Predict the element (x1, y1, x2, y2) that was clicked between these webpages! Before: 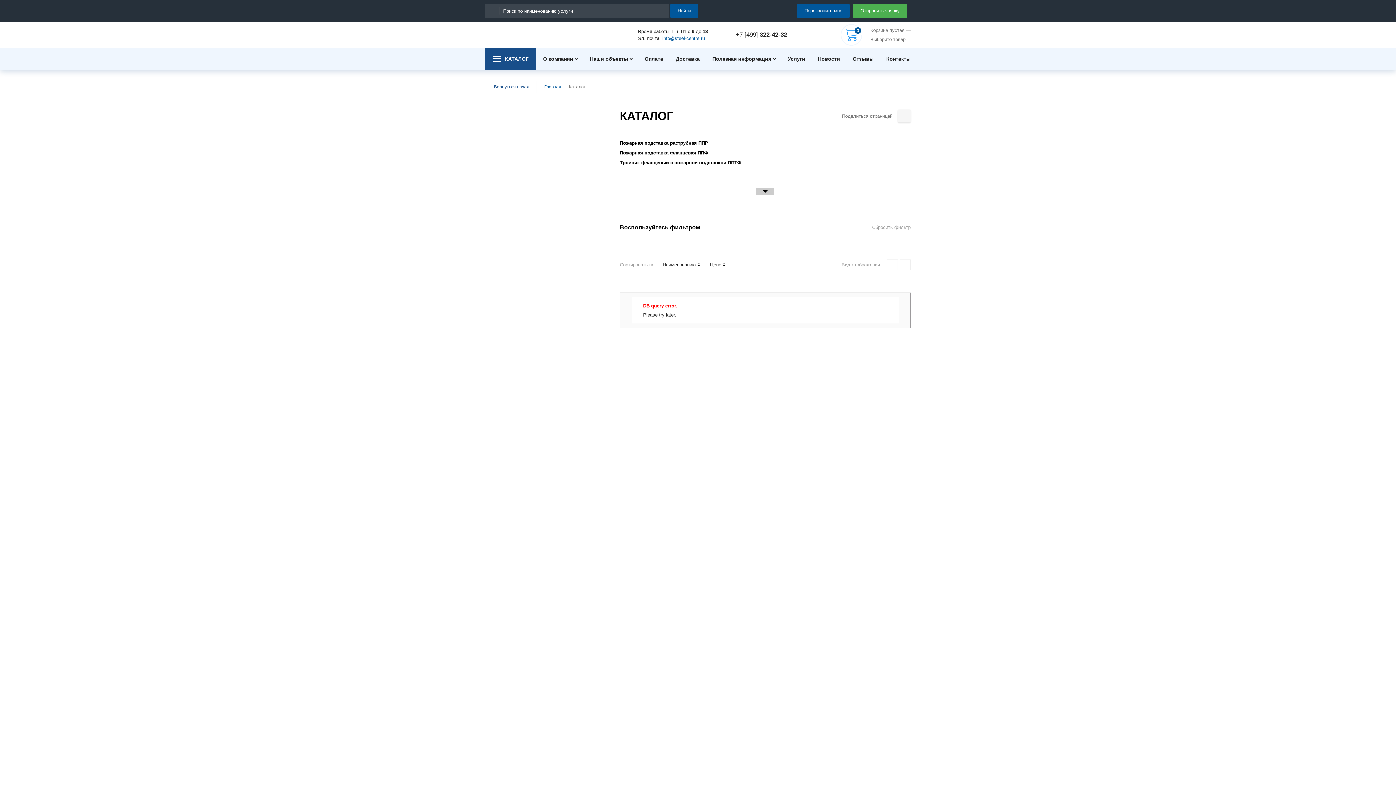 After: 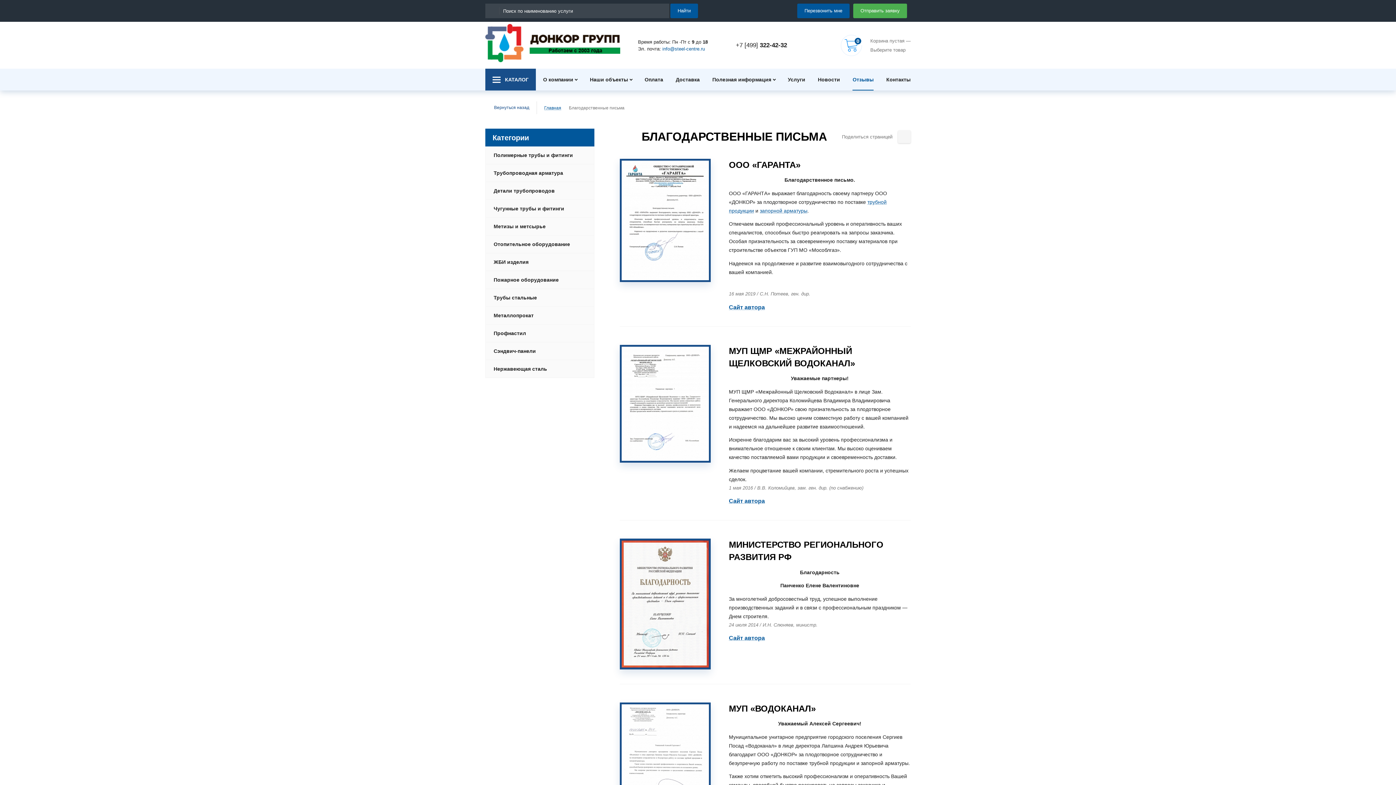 Action: bbox: (852, 47, 873, 69) label: Отзывы